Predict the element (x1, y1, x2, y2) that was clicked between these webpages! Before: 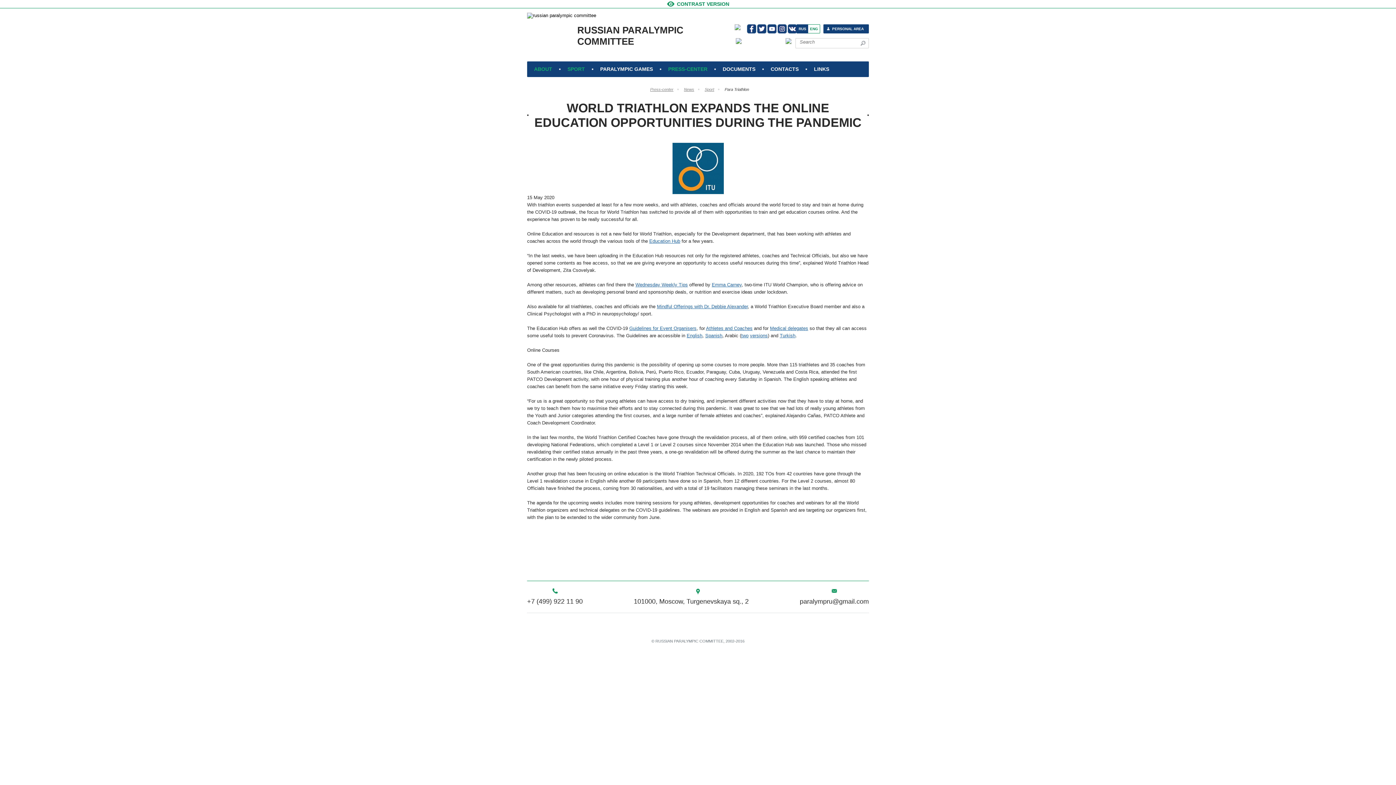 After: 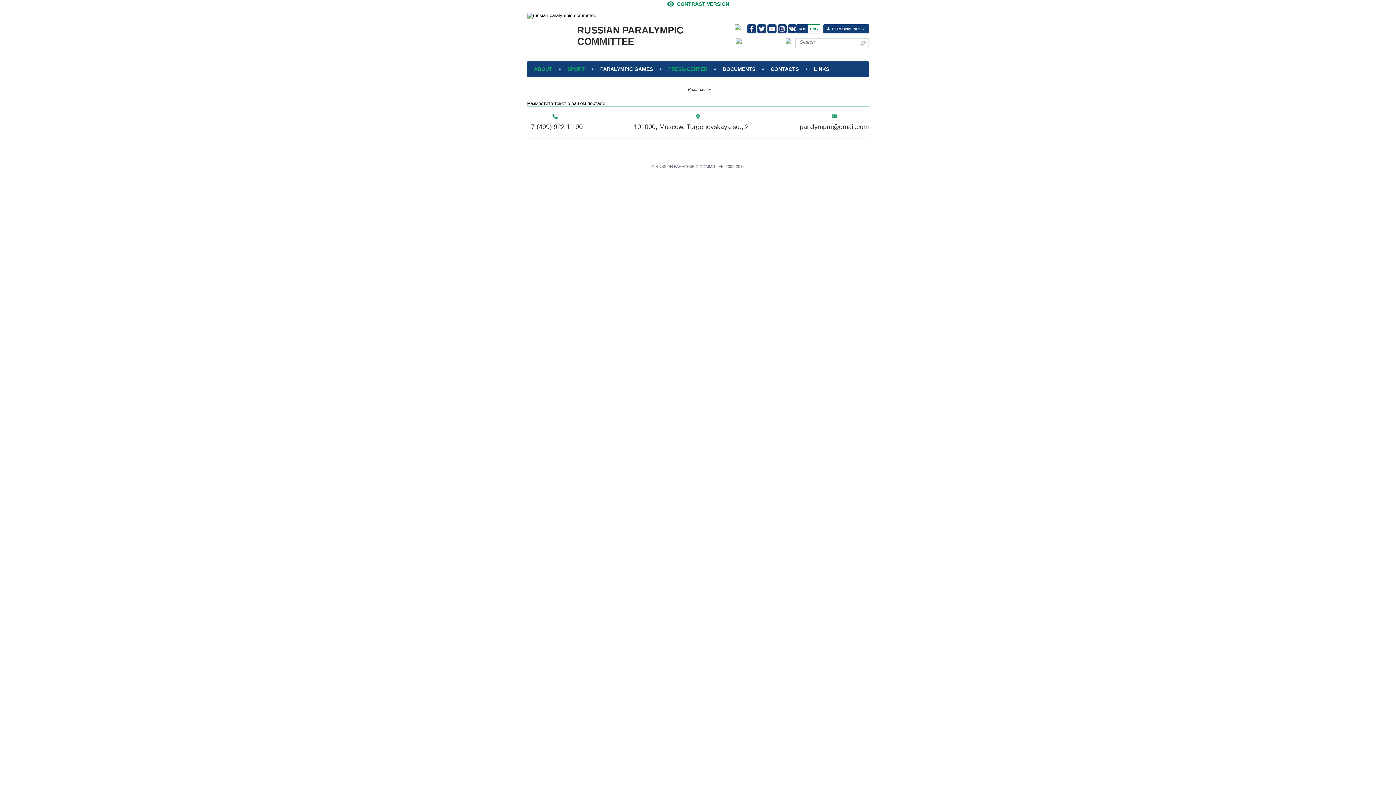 Action: label: Press-center bbox: (650, 87, 673, 91)